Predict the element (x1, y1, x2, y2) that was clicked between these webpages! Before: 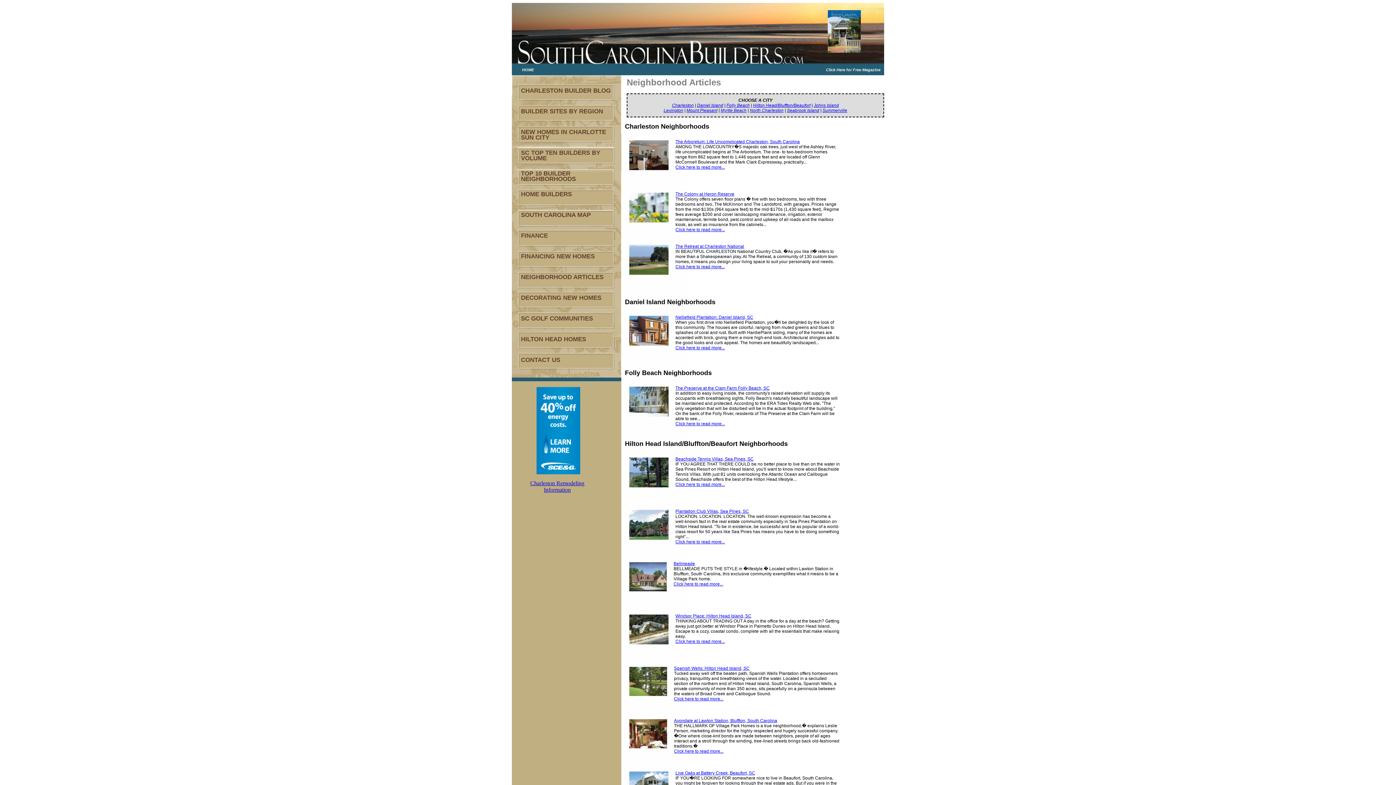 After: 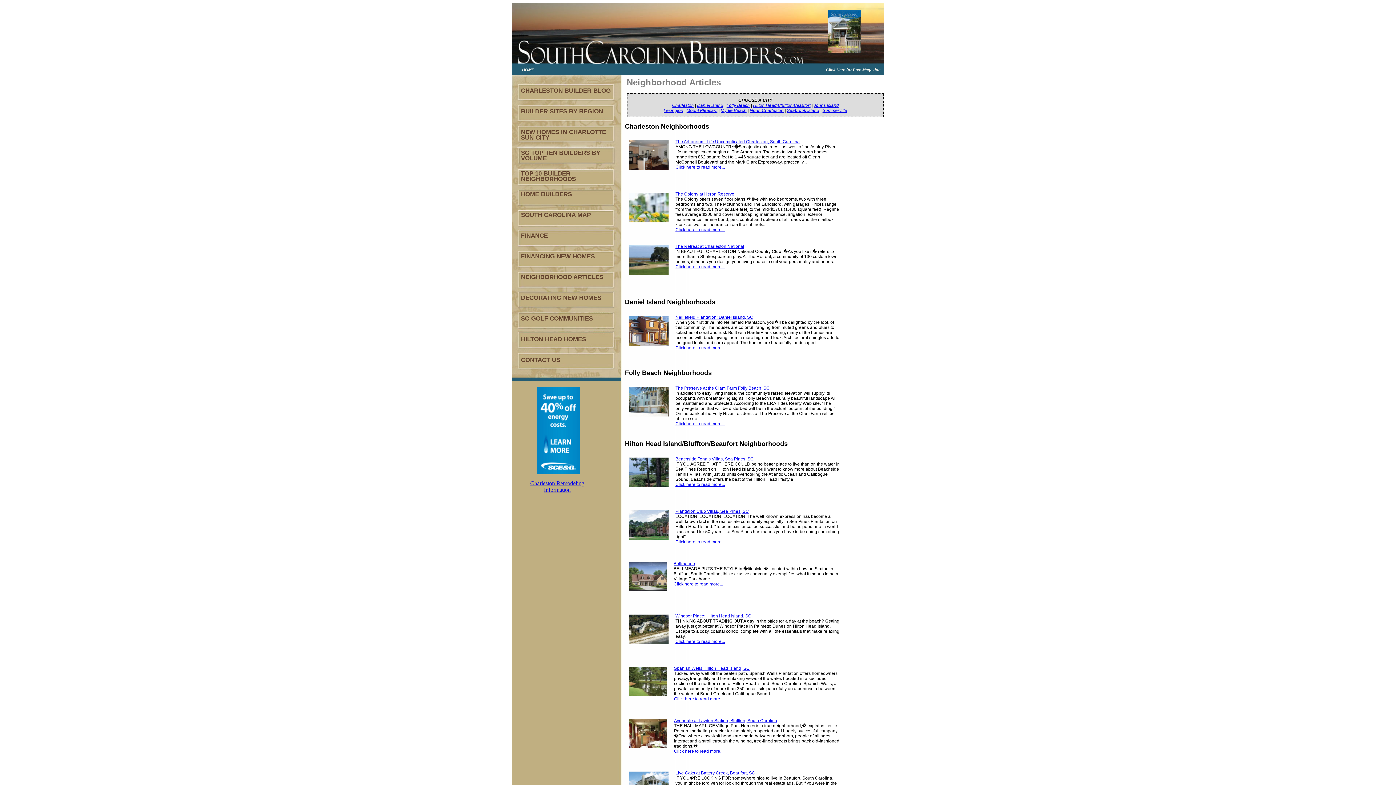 Action: label: The Arboretum: Life Uncomplicated Charleston, South Carolina bbox: (675, 139, 800, 144)